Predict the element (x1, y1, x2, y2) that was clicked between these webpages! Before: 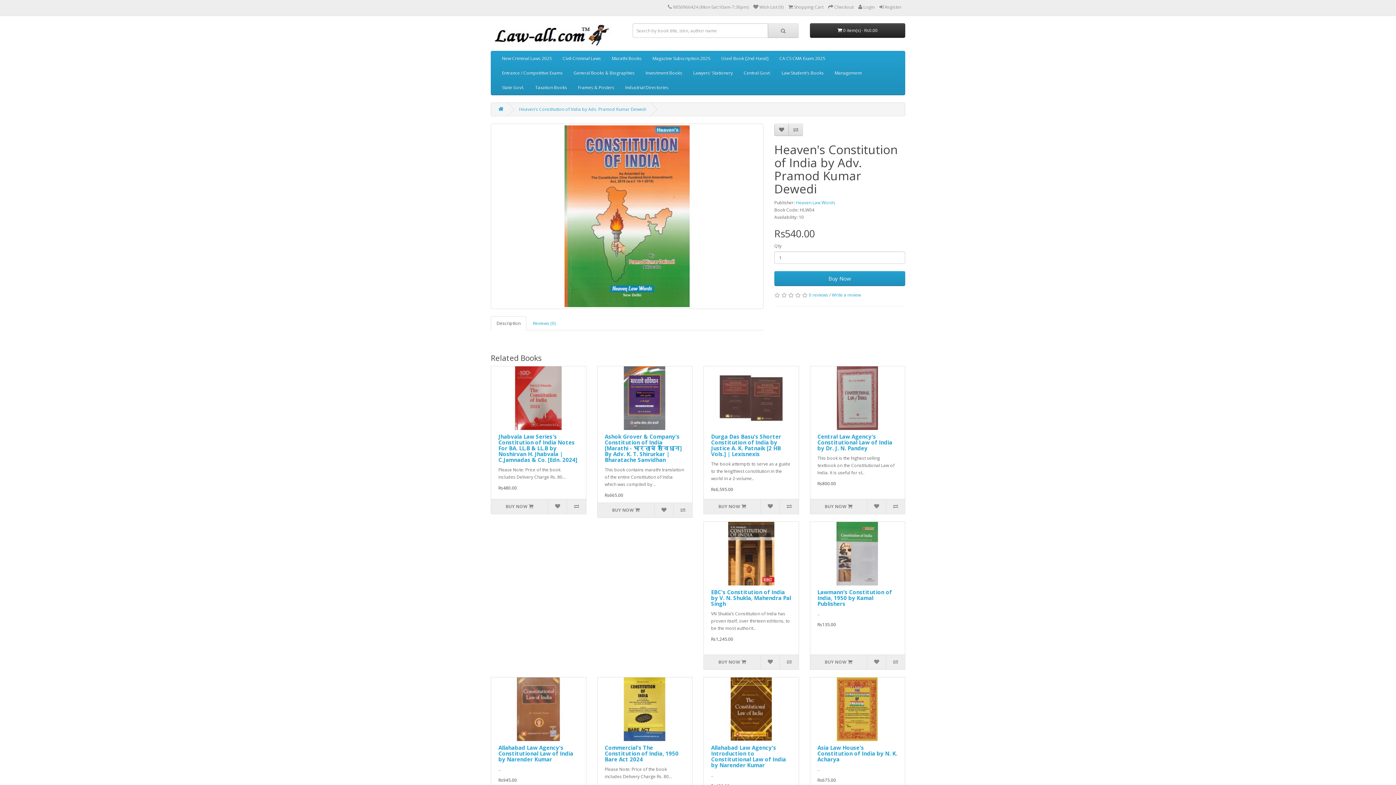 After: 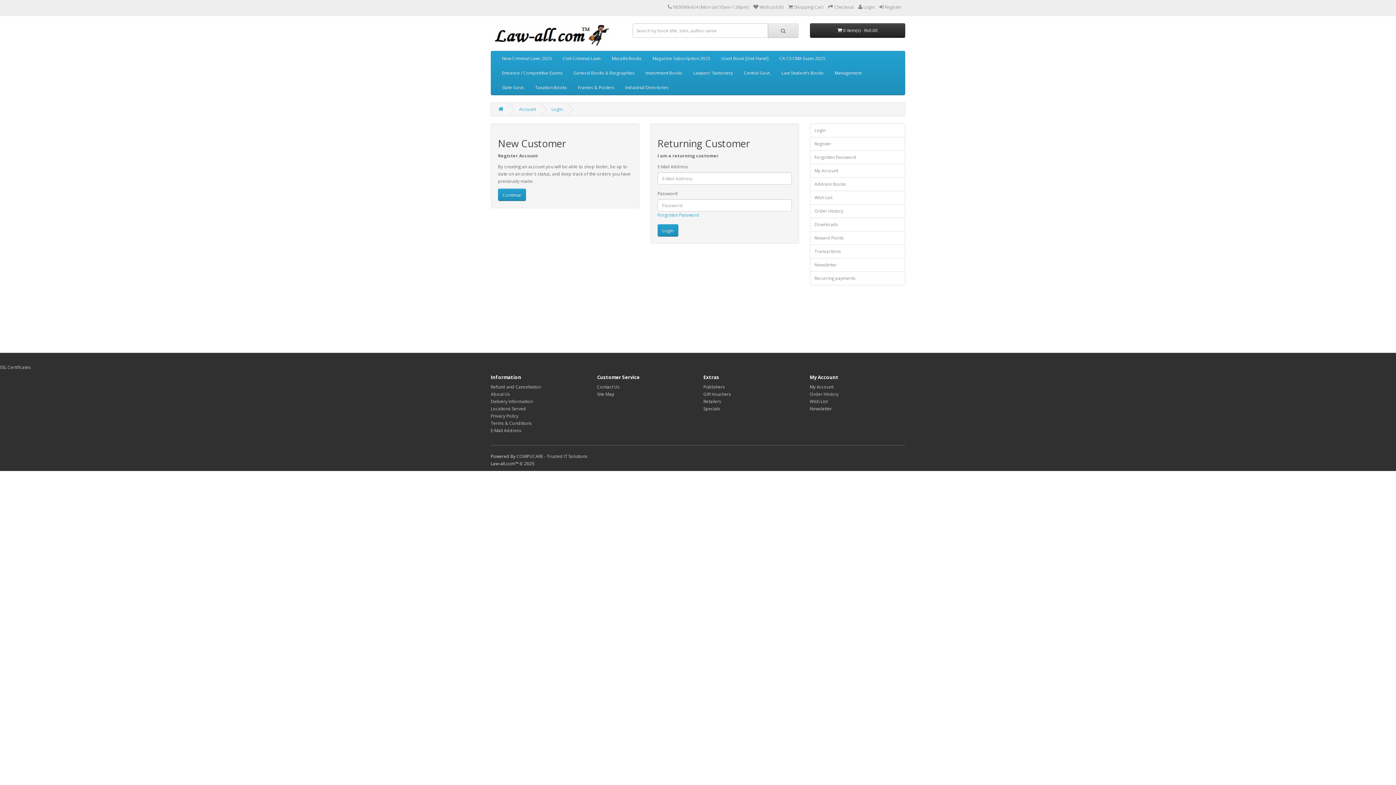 Action: label:  Wish List (0) bbox: (753, 4, 783, 10)